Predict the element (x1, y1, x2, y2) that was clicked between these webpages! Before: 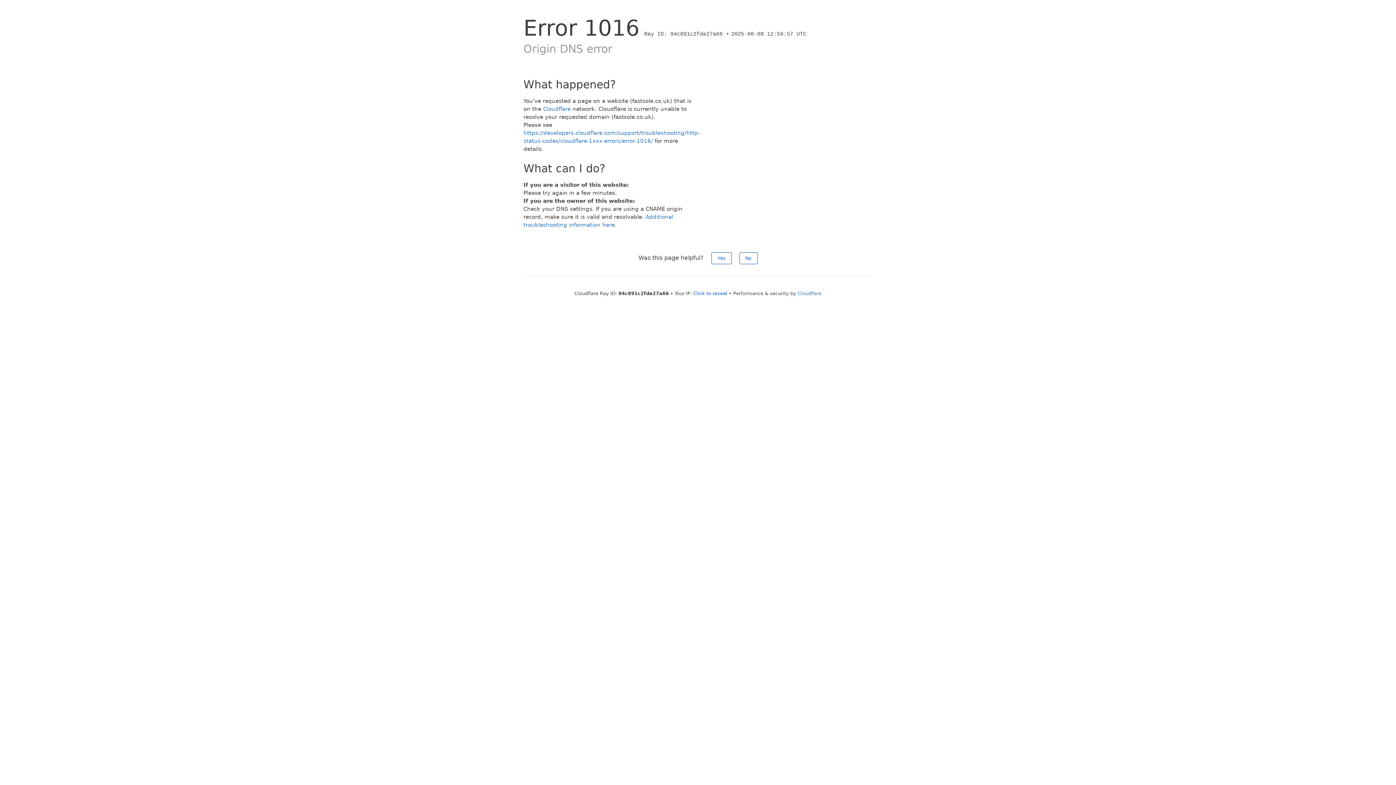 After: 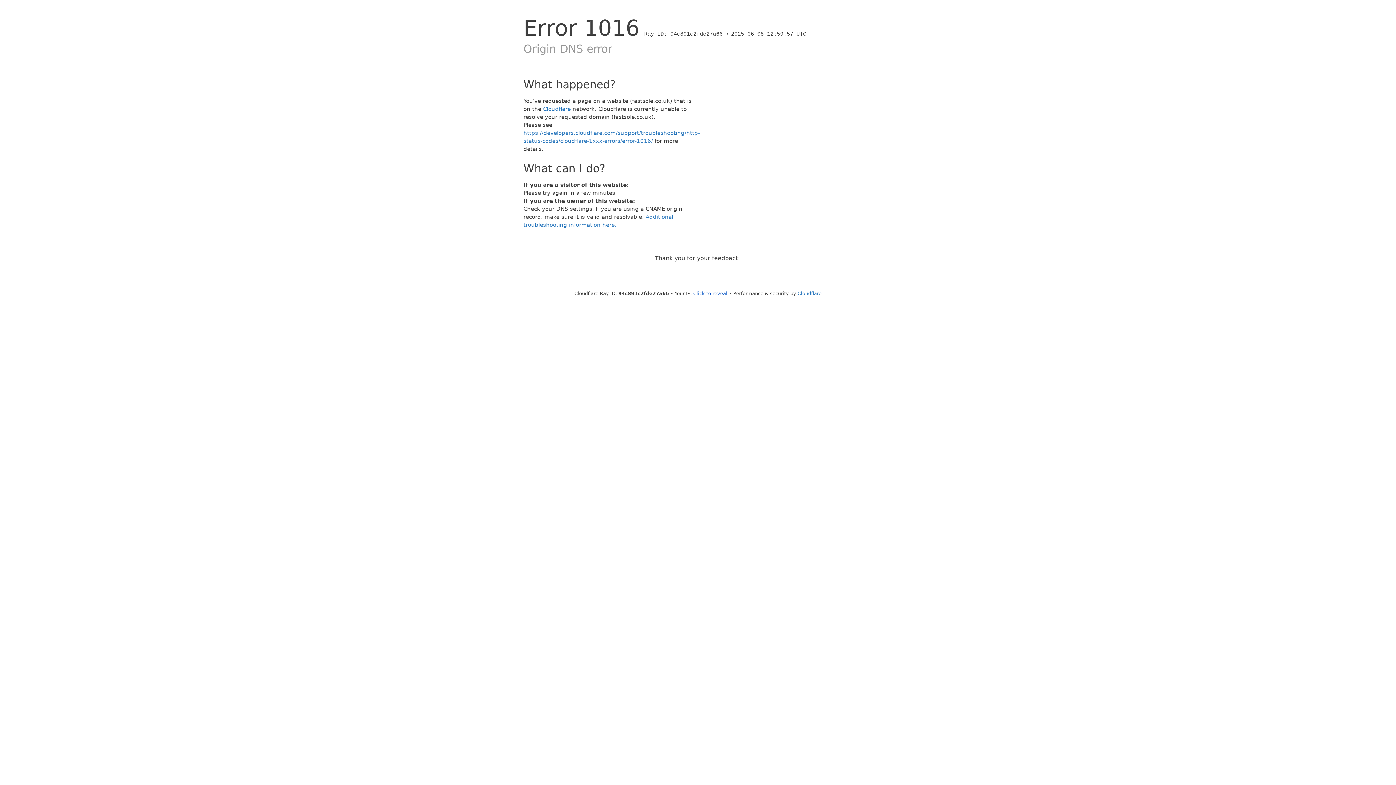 Action: bbox: (739, 252, 757, 264) label: No